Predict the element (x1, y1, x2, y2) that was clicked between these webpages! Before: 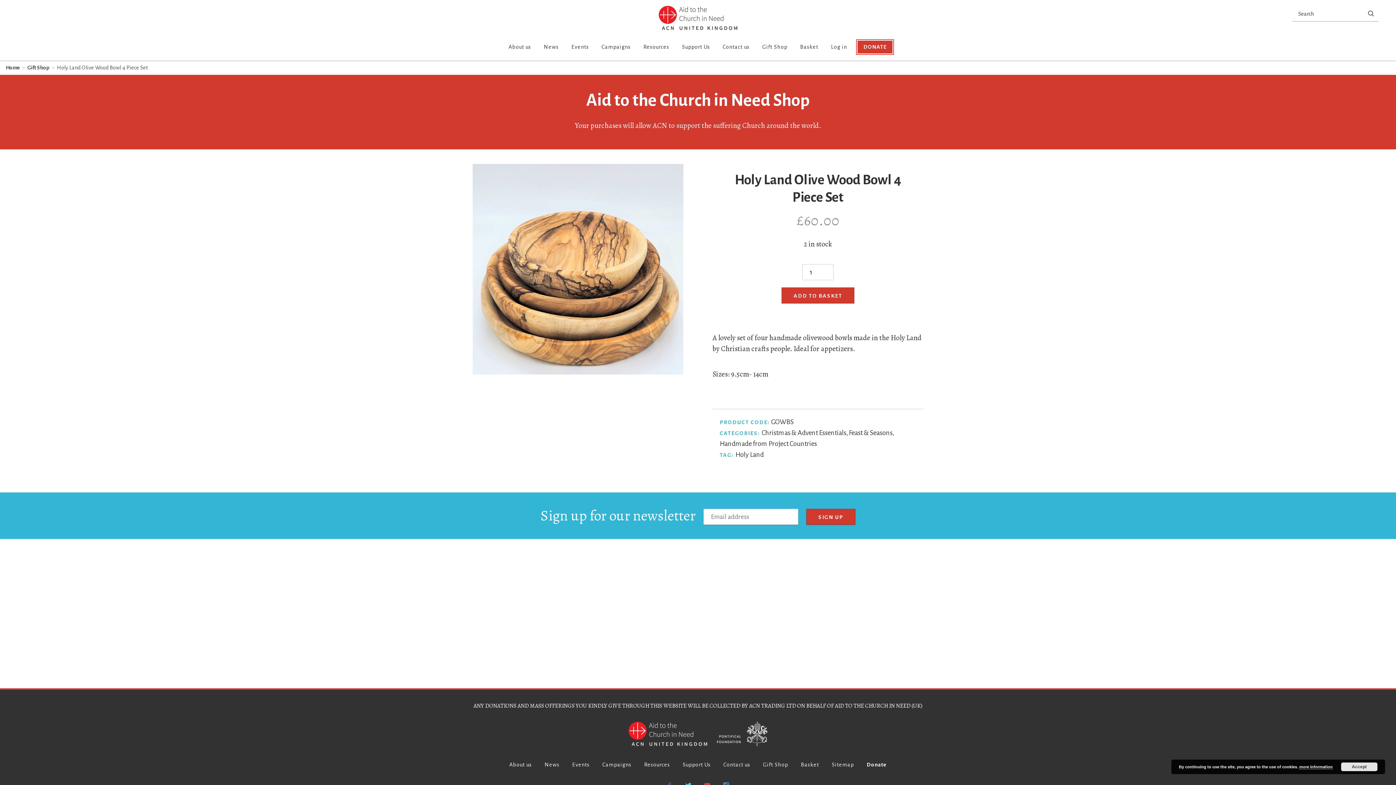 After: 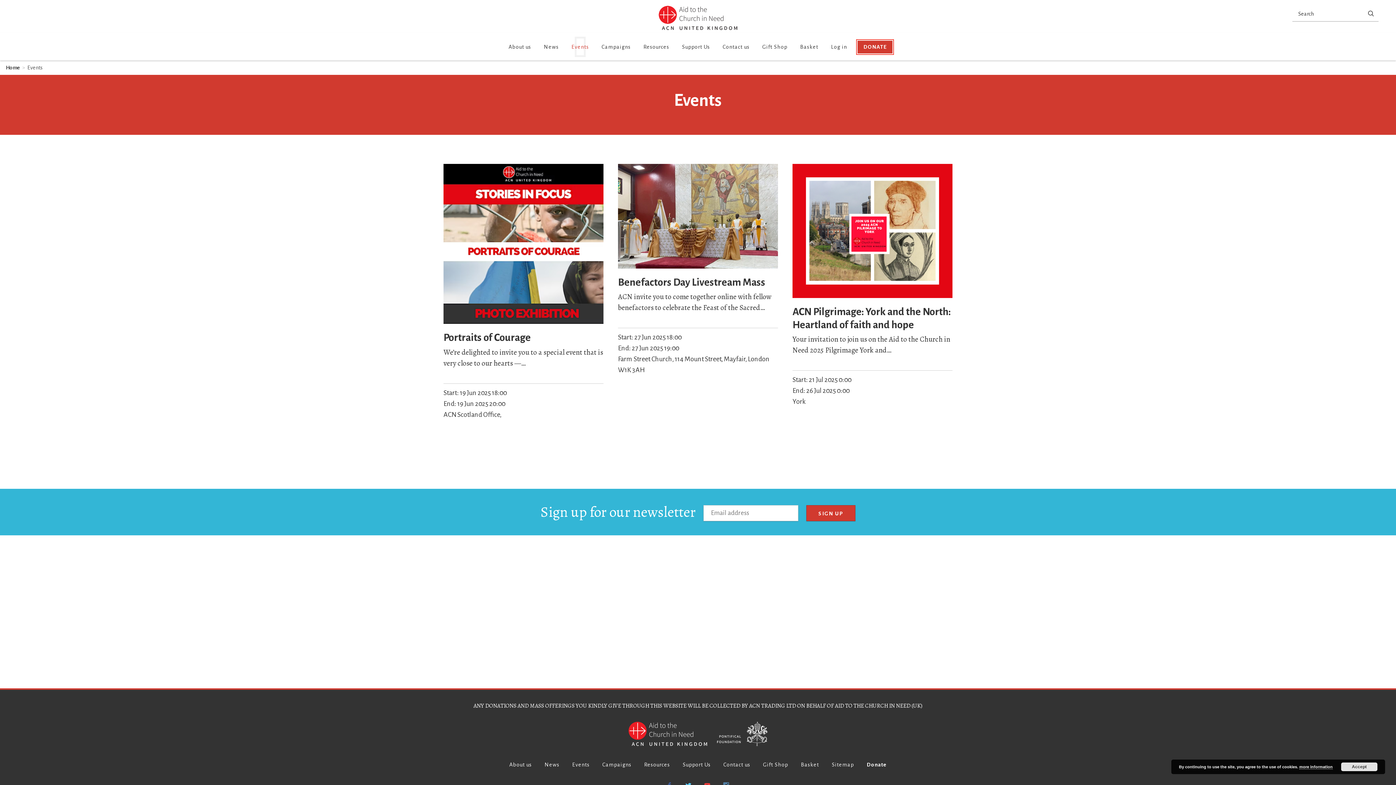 Action: label: Events bbox: (566, 754, 595, 775)